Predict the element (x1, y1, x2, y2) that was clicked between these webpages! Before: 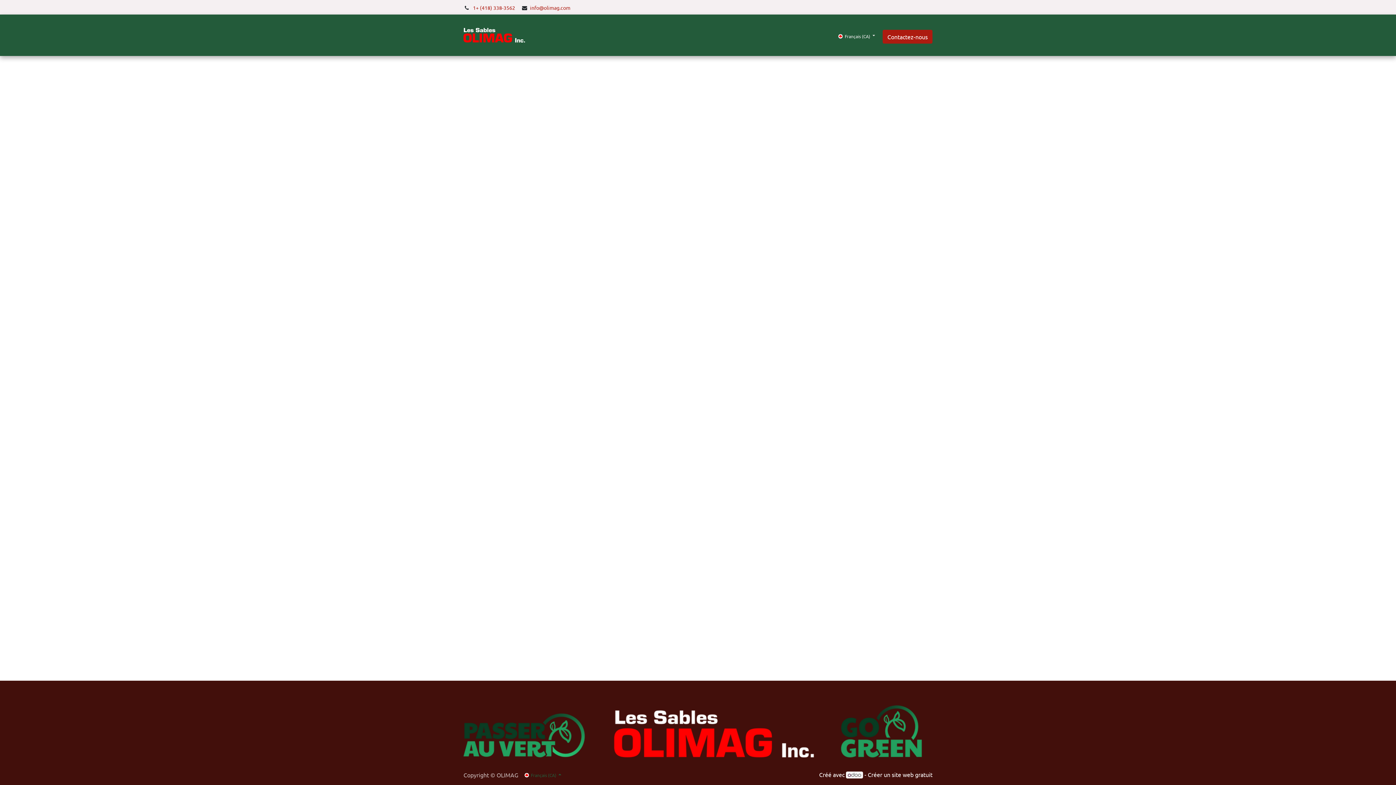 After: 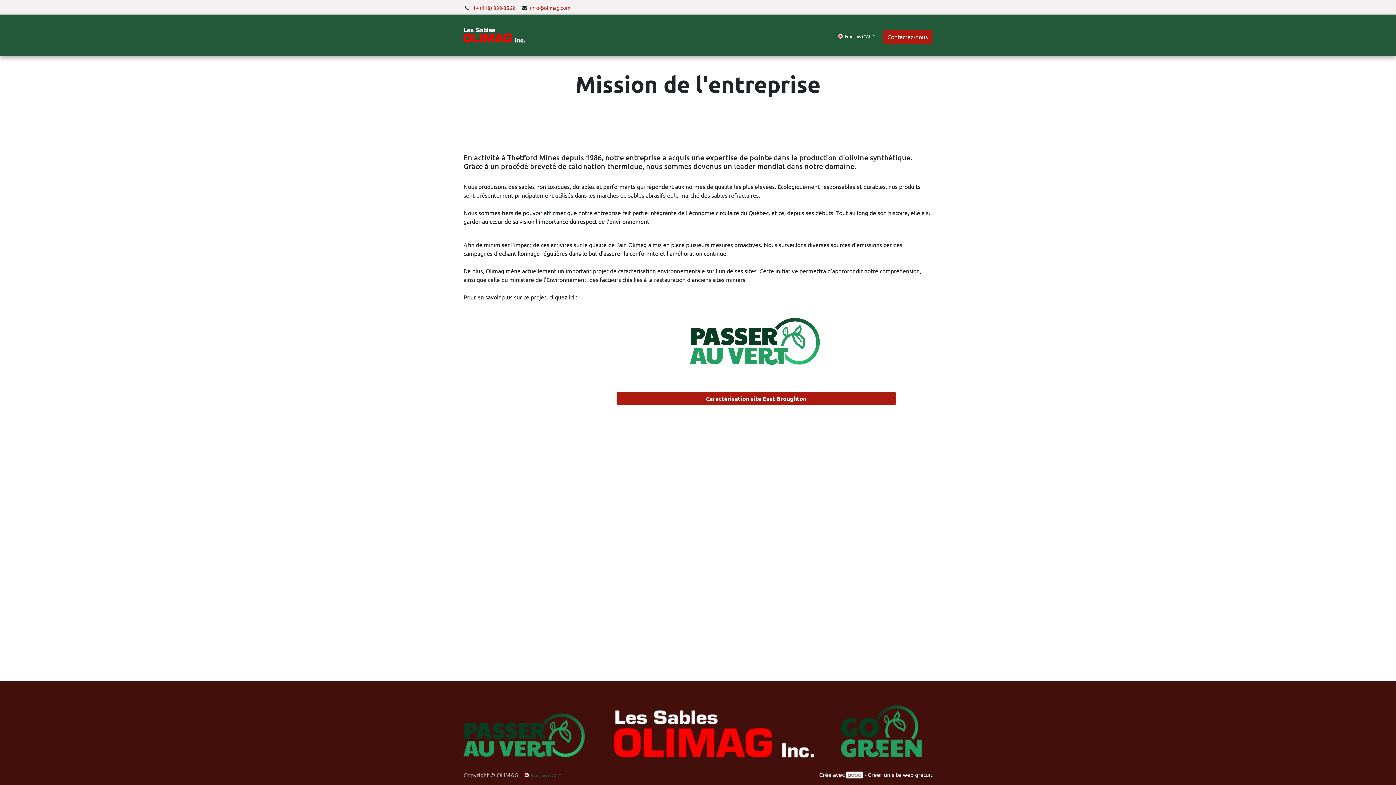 Action: label: Mission de l'entreprise bbox: (567, 28, 637, 42)